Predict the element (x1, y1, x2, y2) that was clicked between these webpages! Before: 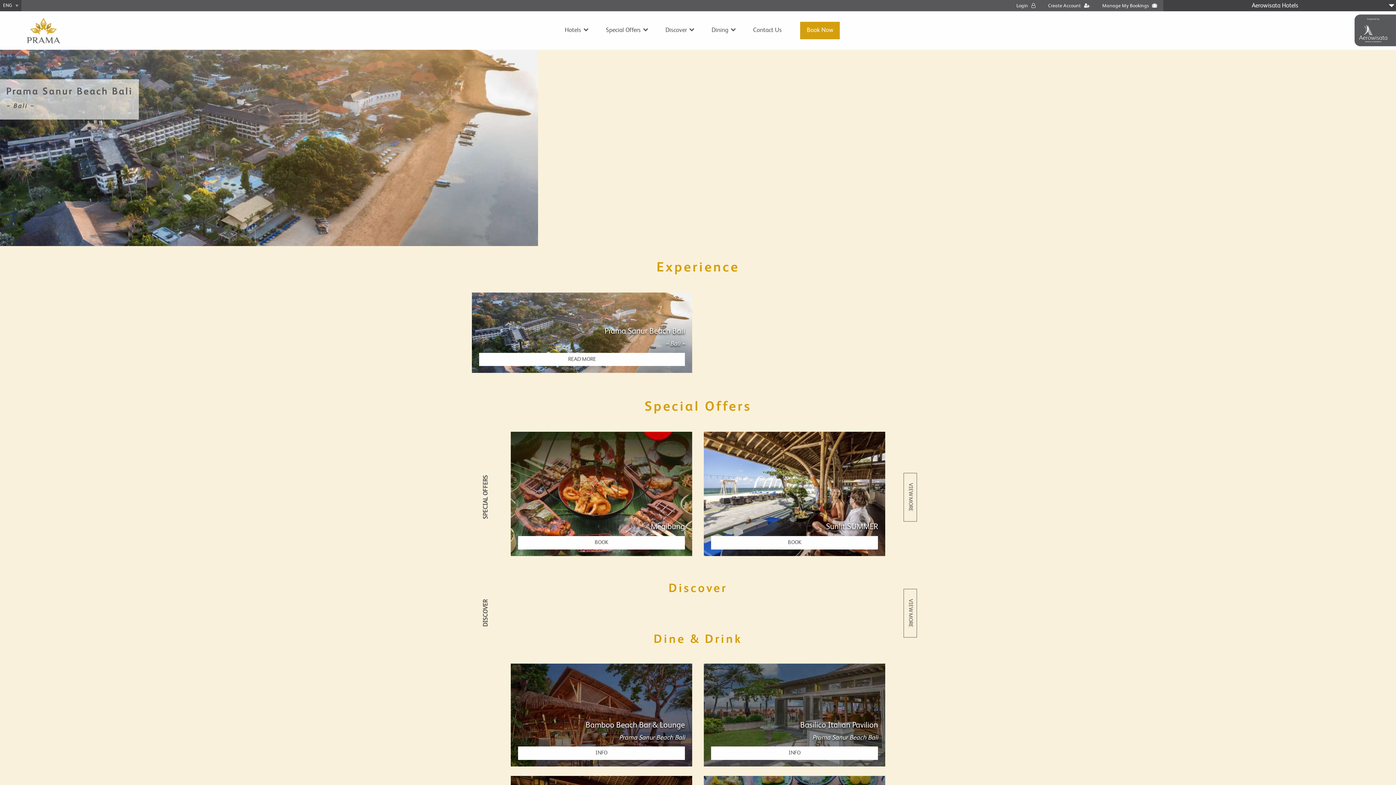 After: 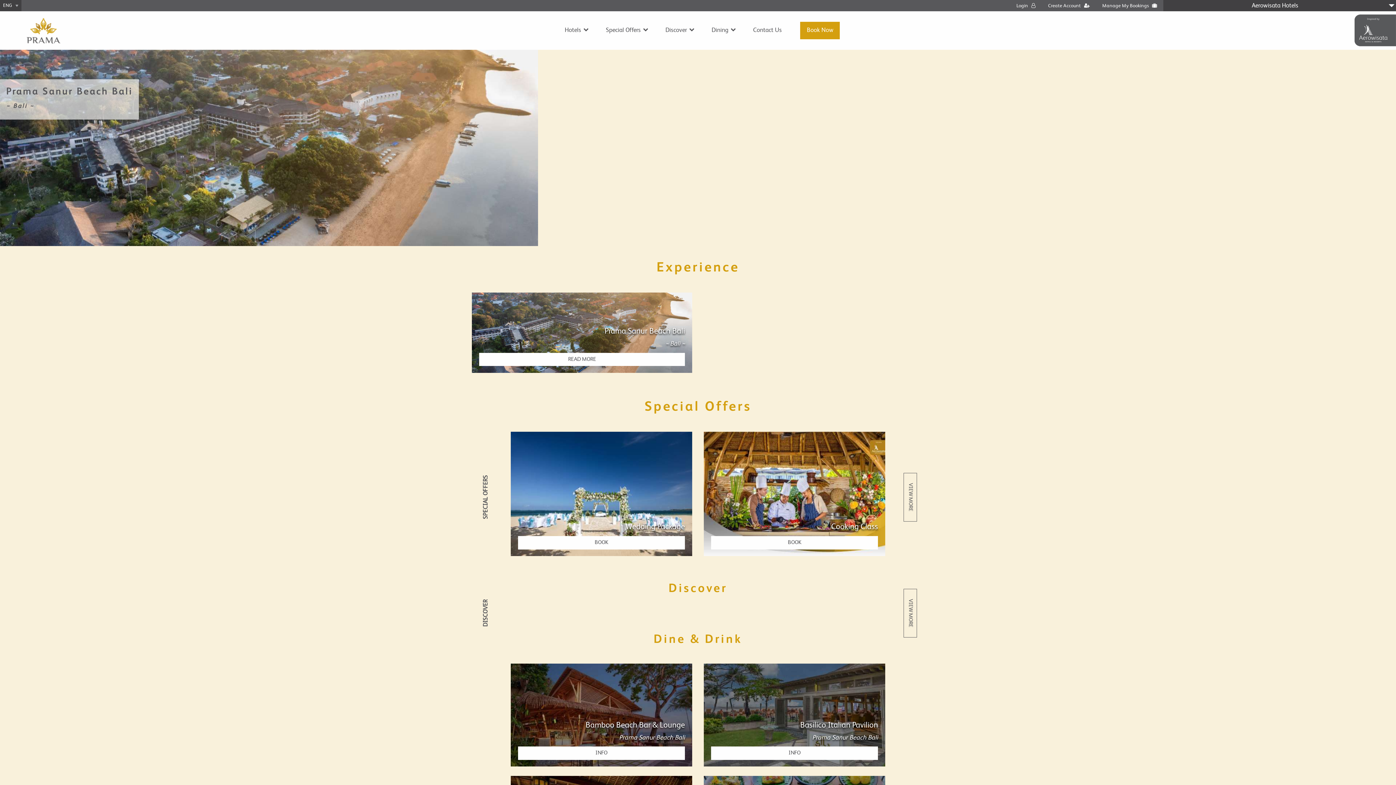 Action: bbox: (1336, 27, 1396, 33)